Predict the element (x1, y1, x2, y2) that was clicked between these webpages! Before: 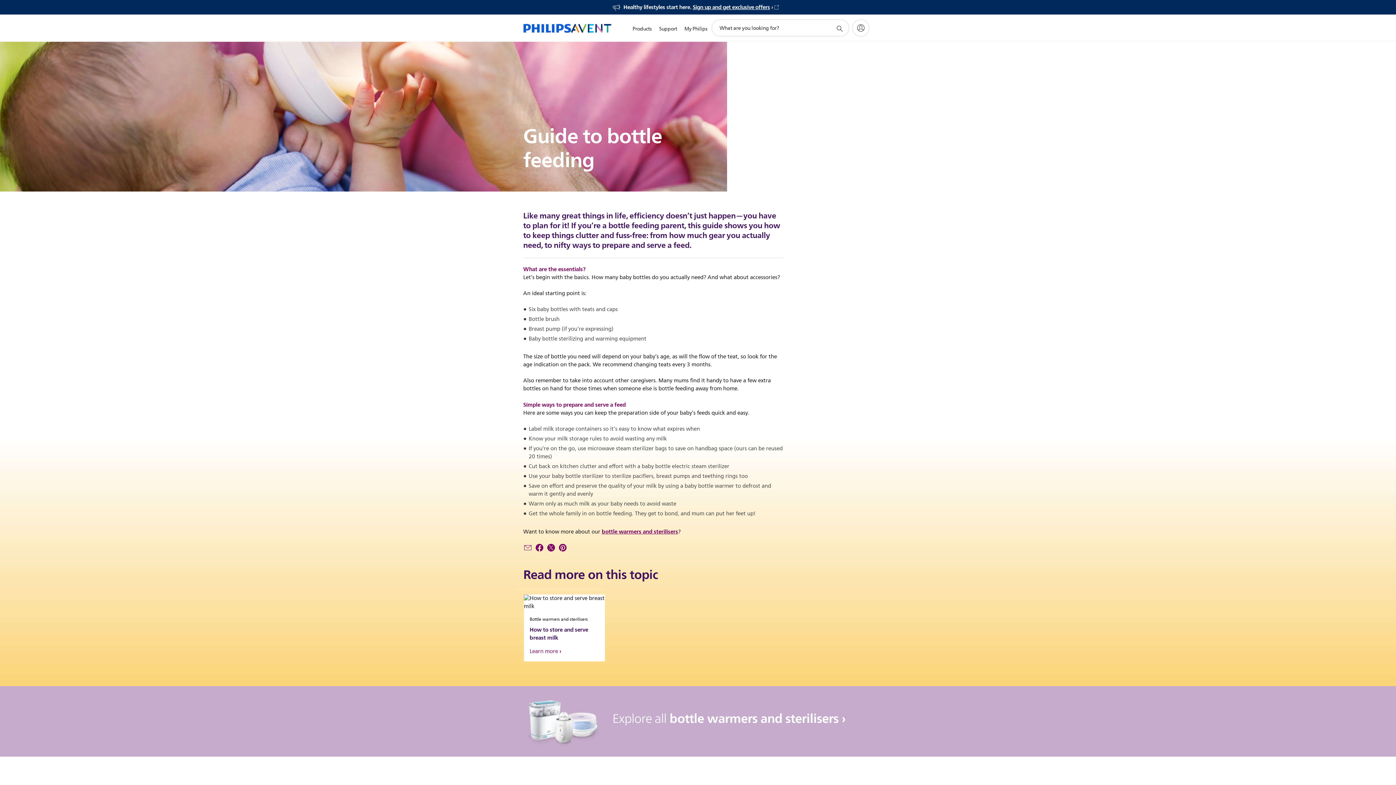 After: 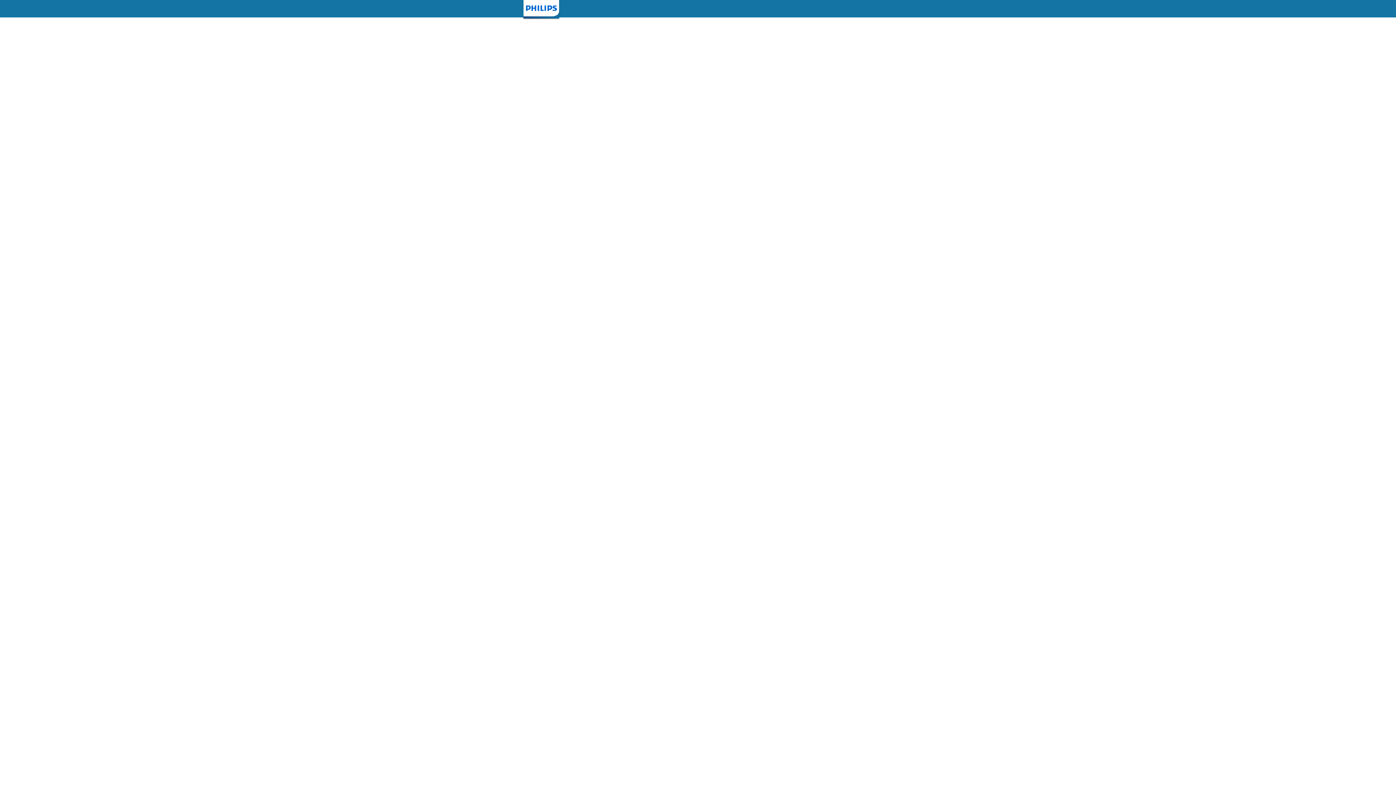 Action: label: My Philips bbox: (680, 16, 711, 41)